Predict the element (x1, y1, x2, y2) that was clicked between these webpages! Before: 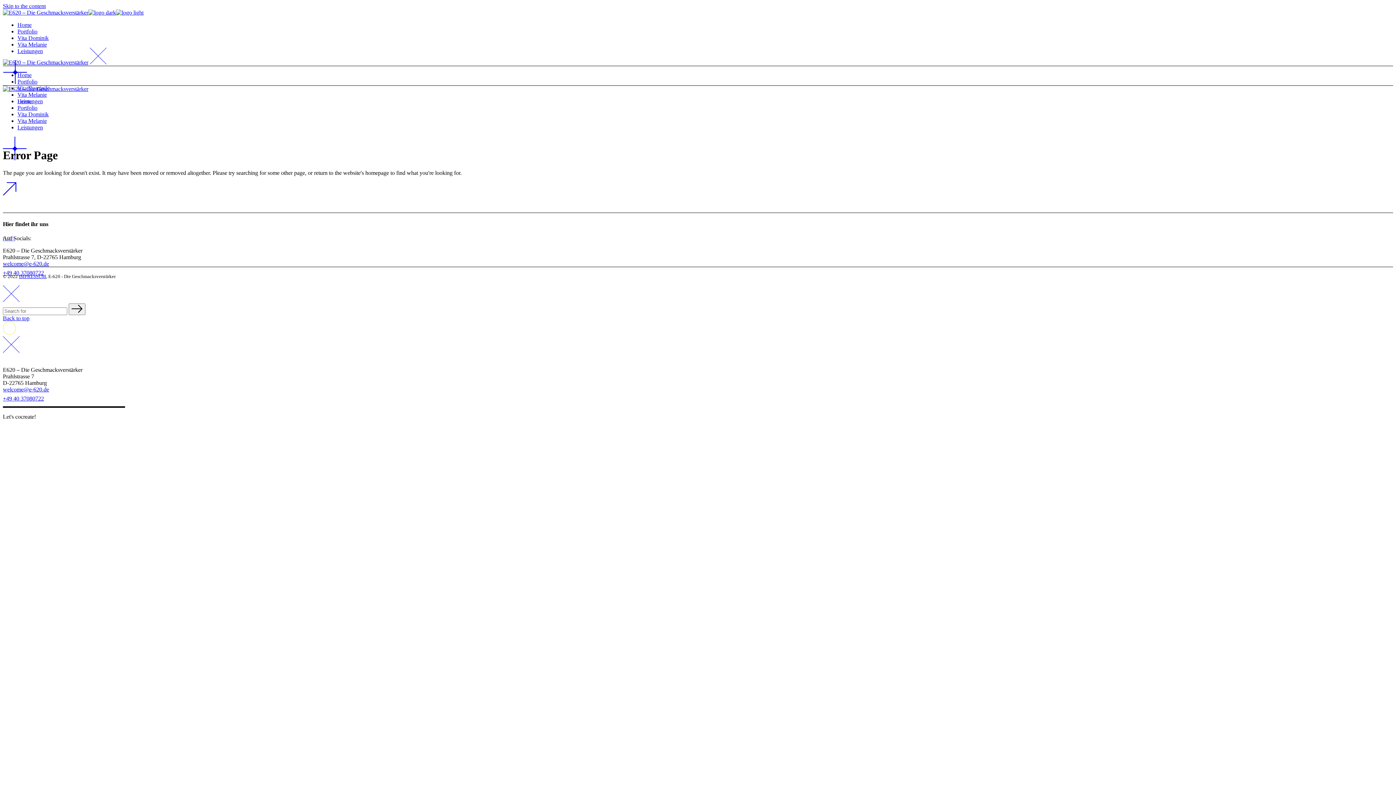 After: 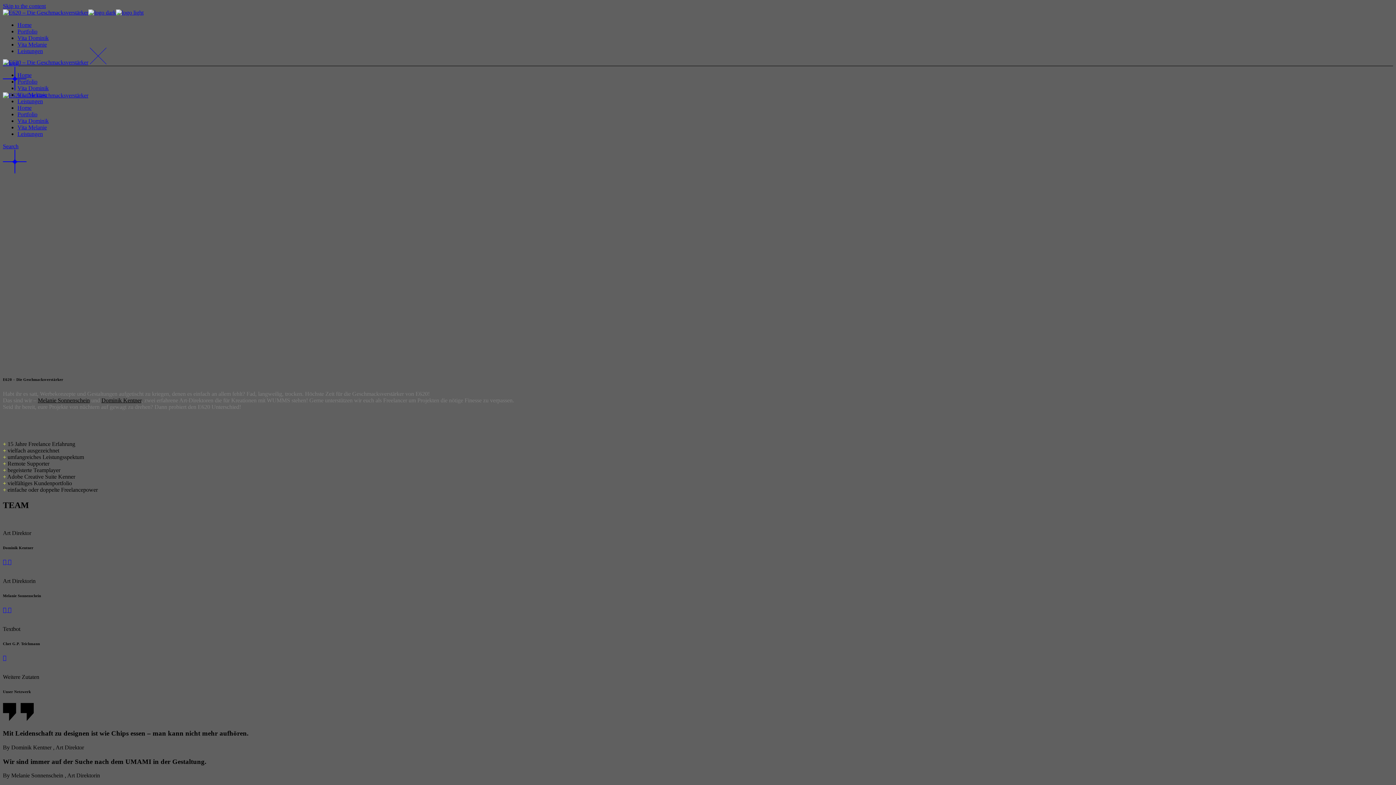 Action: bbox: (17, 21, 31, 28) label: Home